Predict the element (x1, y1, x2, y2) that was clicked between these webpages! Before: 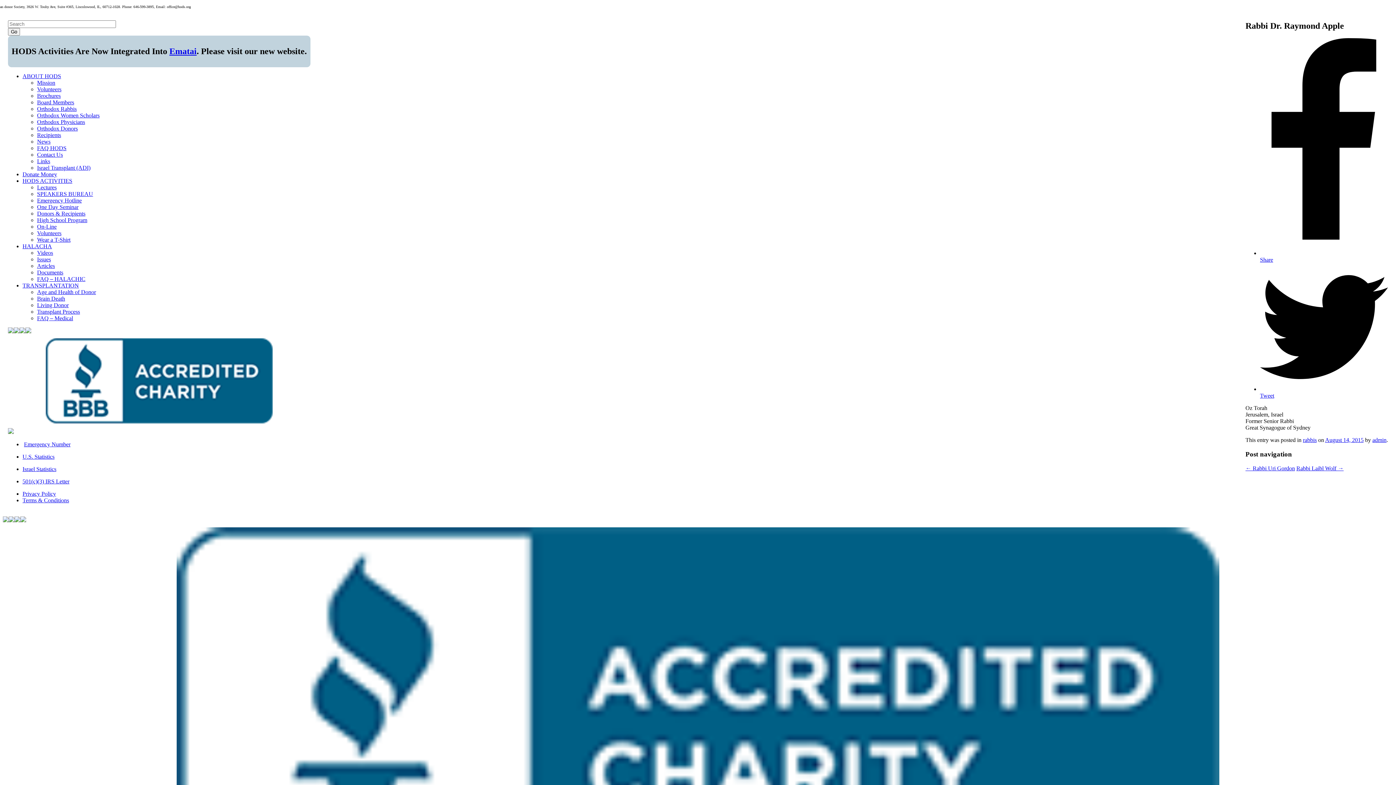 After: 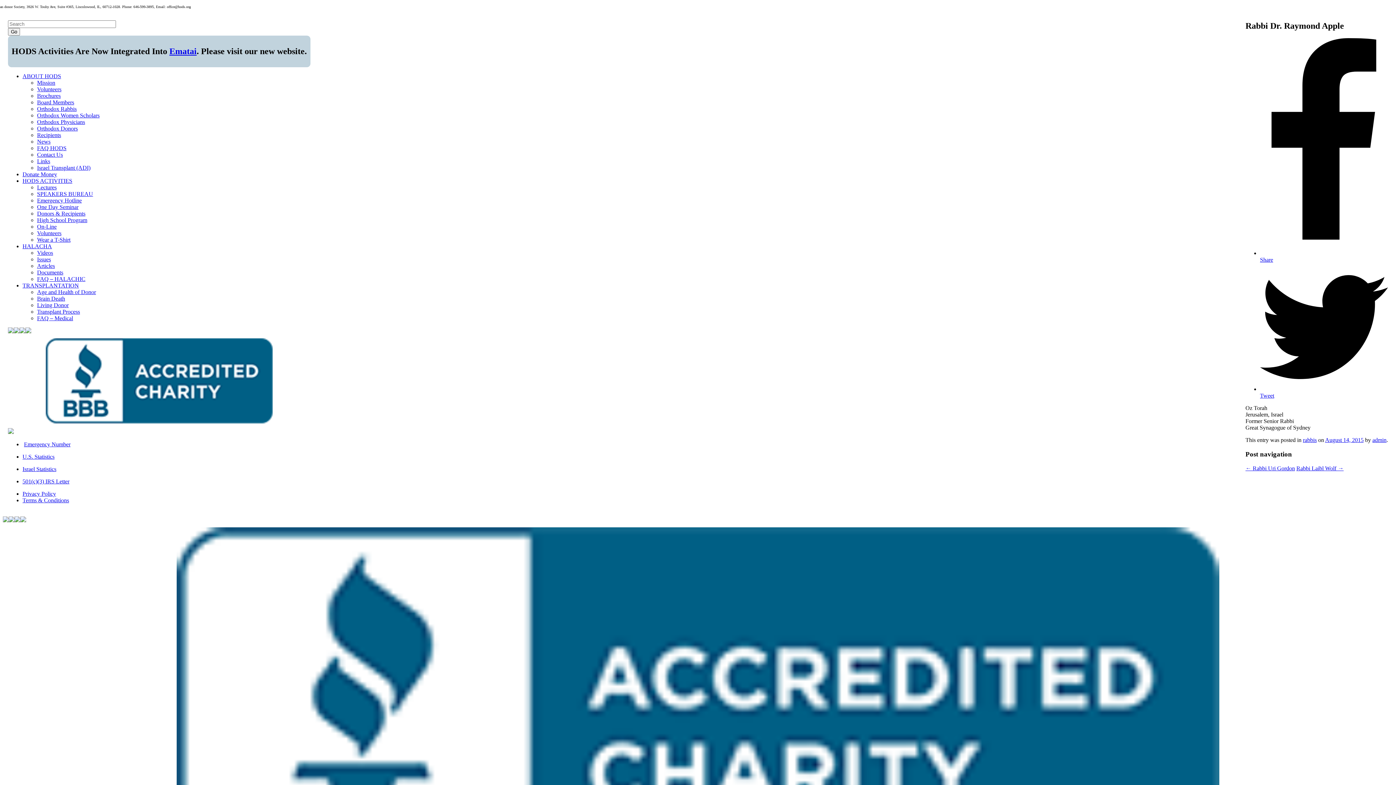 Action: bbox: (8, 328, 13, 334)